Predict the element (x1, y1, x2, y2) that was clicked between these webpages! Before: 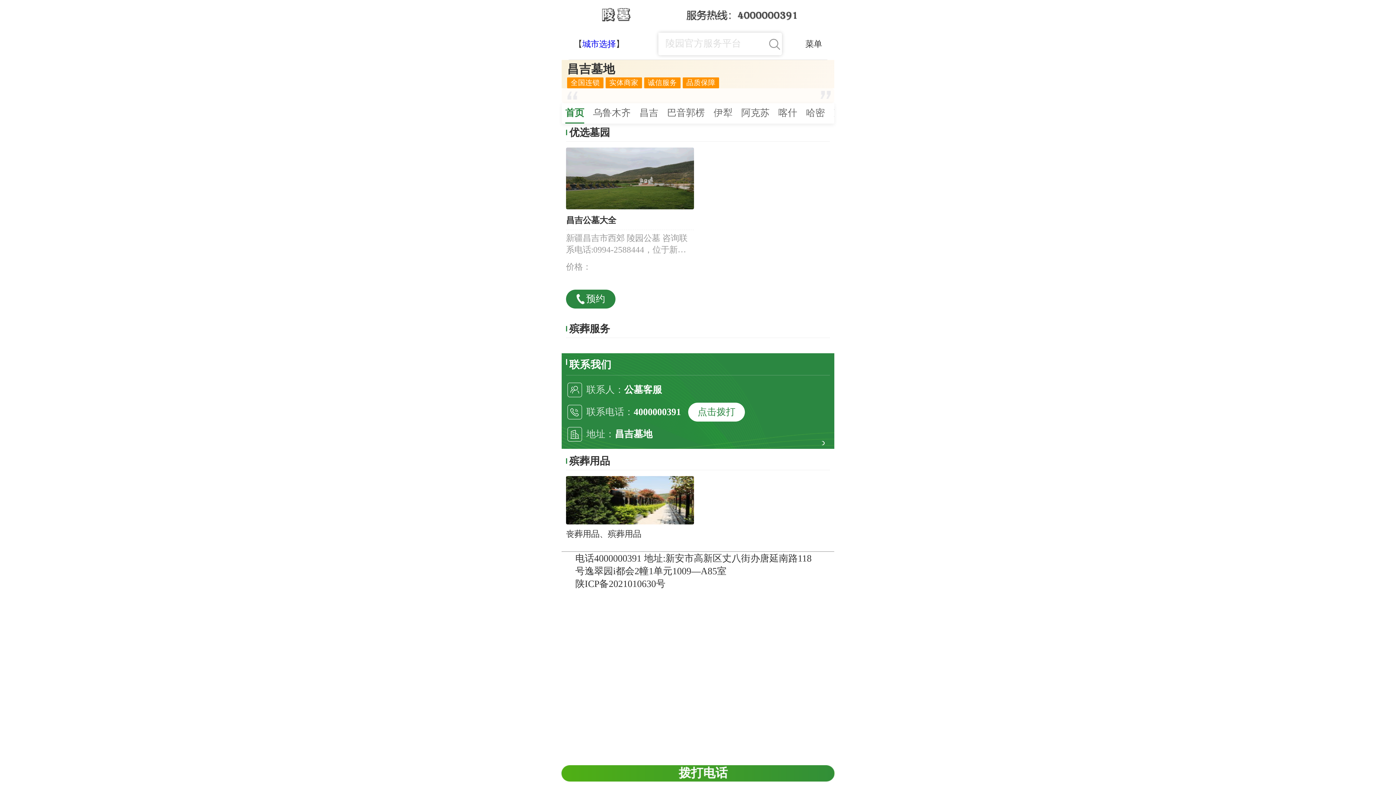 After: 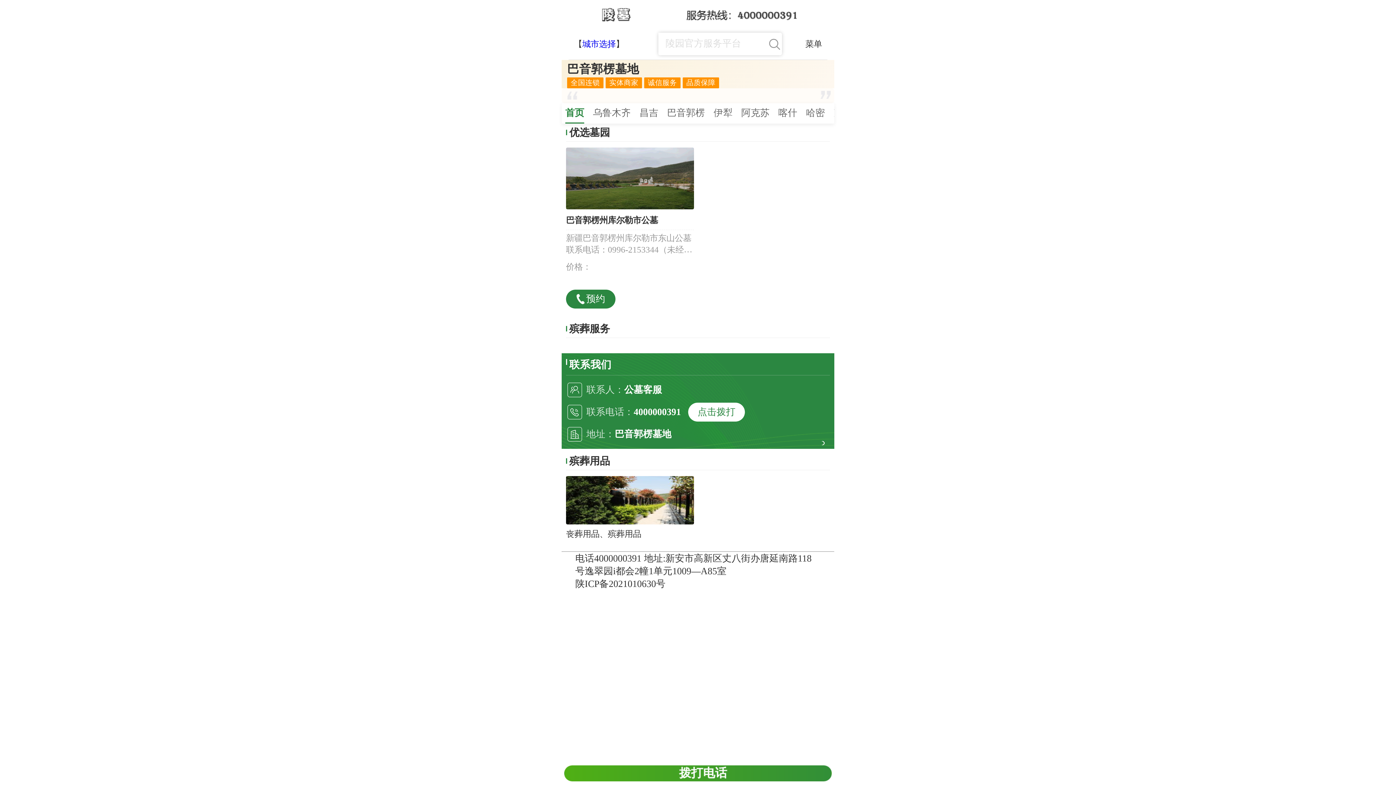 Action: label: 巴音郭楞 bbox: (663, 103, 708, 123)